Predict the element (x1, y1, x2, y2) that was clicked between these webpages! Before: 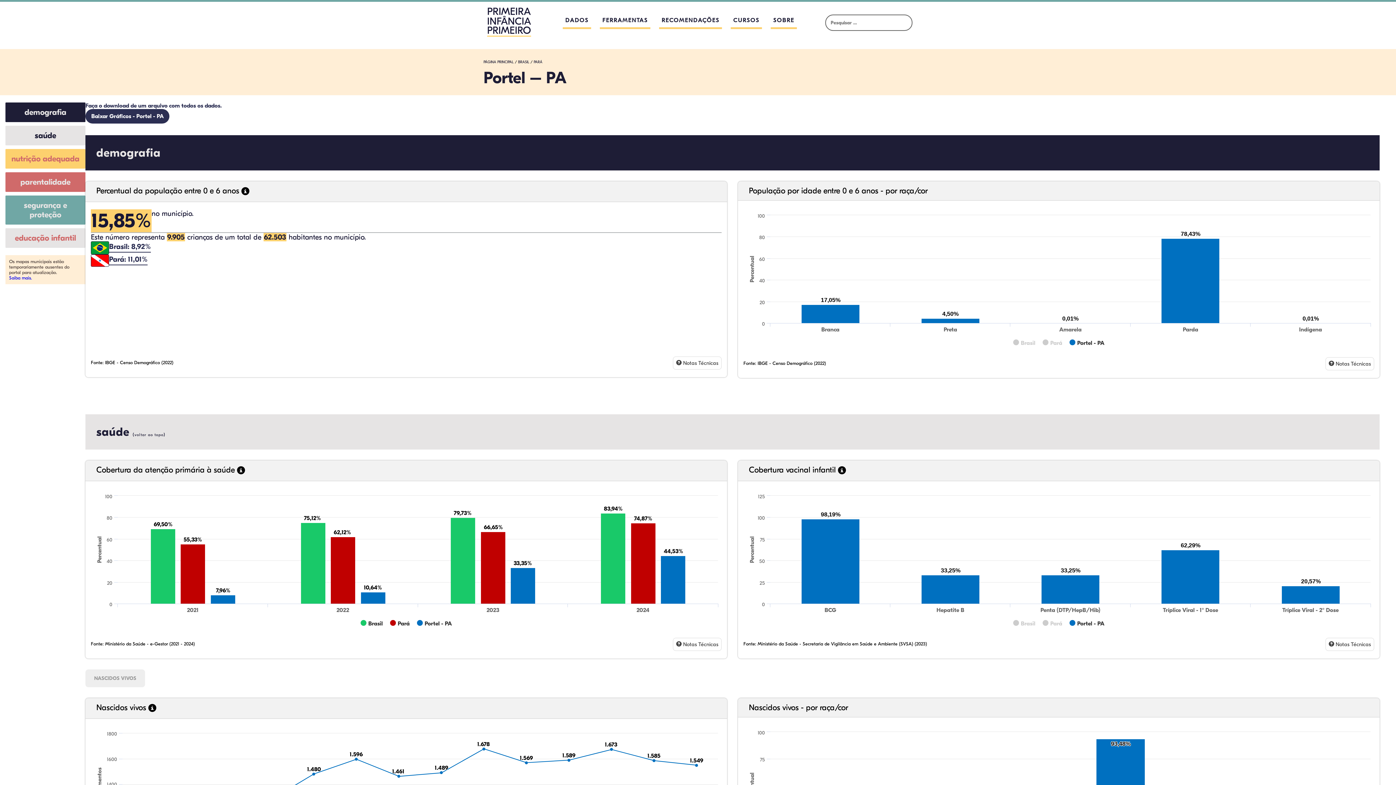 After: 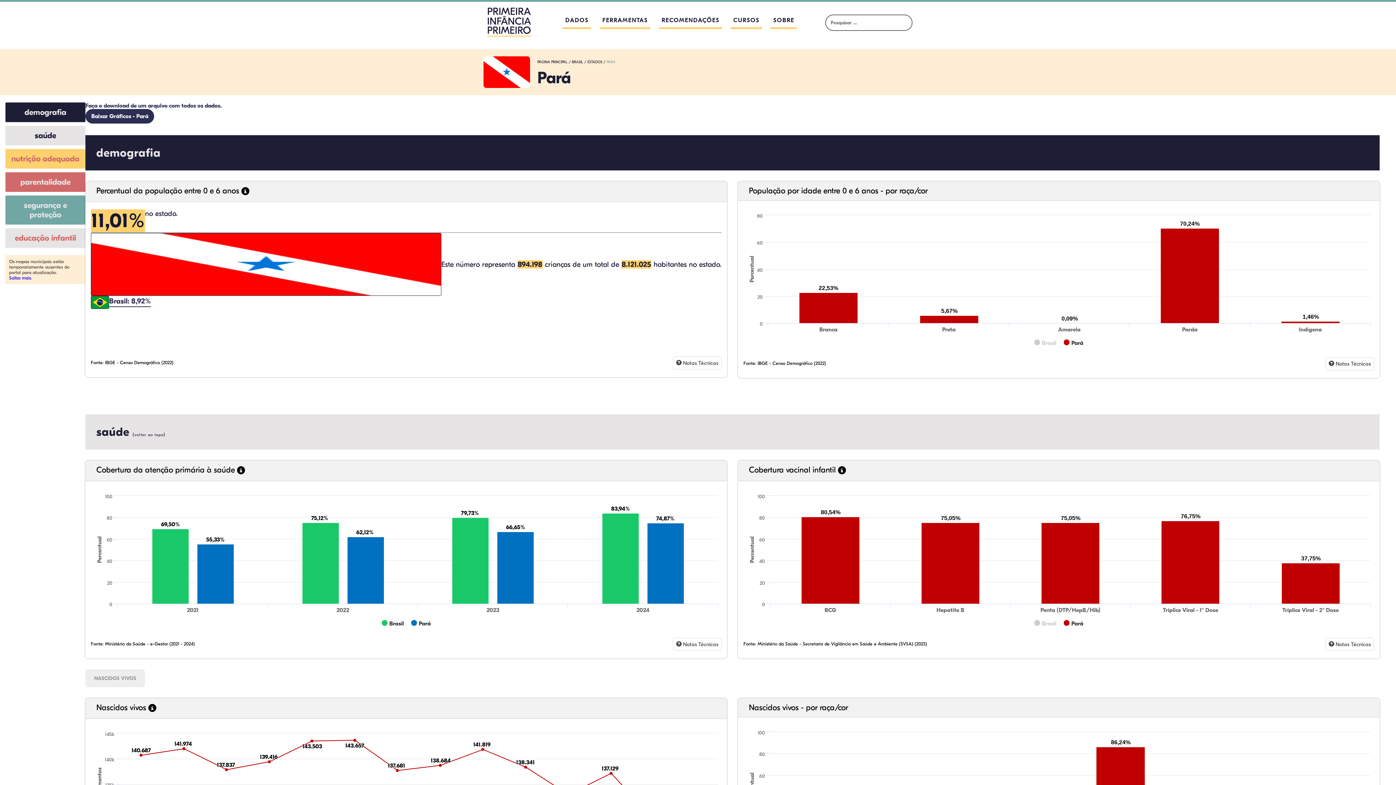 Action: bbox: (533, 60, 542, 64) label: PARÁ